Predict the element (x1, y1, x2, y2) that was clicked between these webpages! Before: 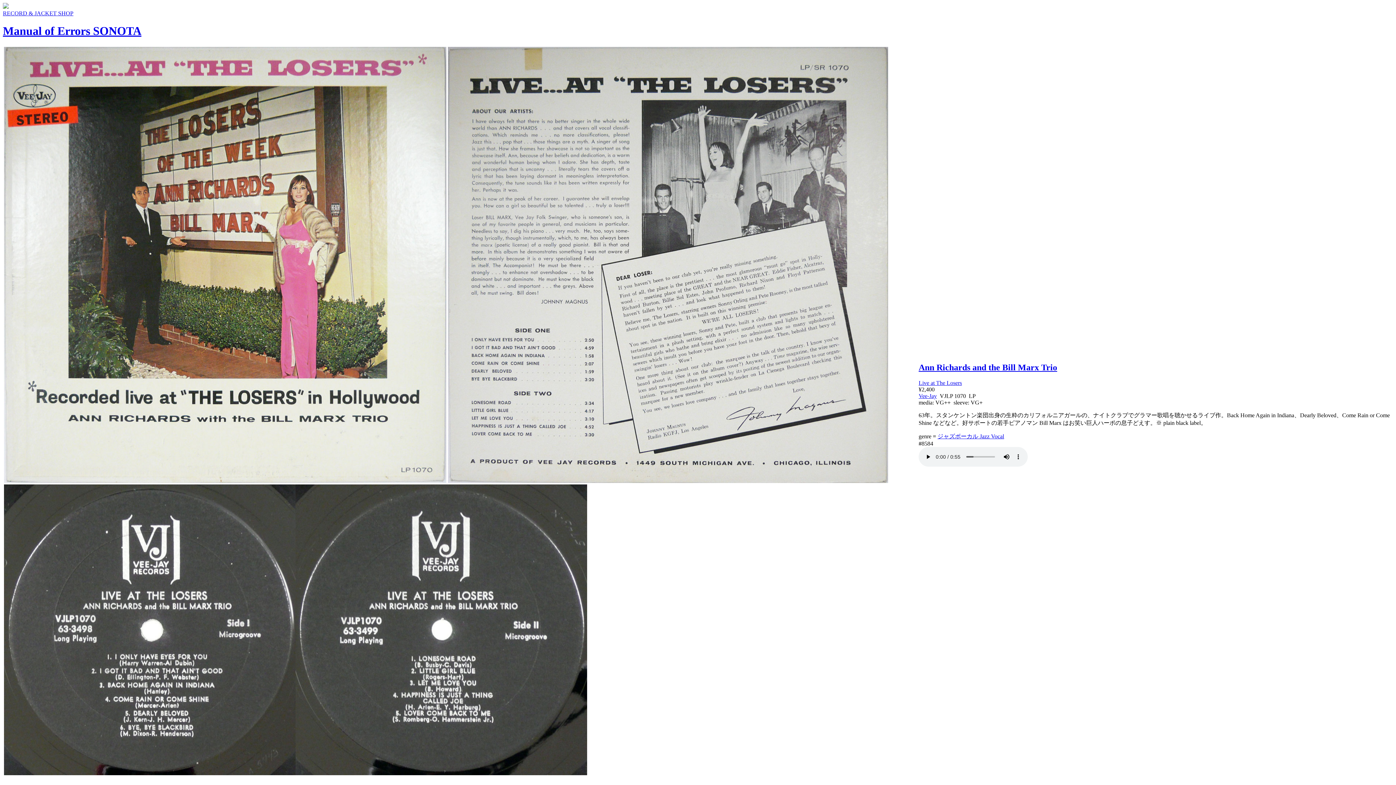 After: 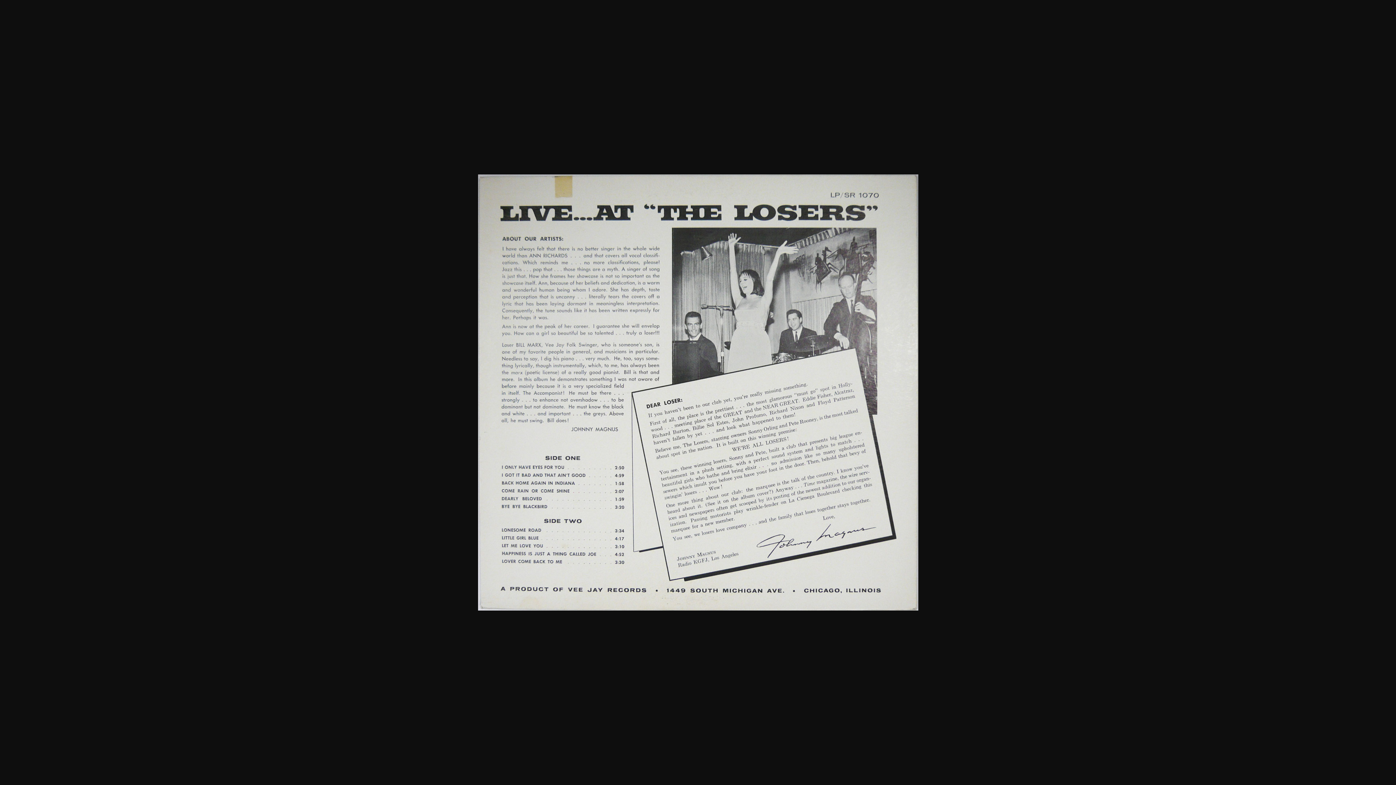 Action: bbox: (448, 478, 888, 484)